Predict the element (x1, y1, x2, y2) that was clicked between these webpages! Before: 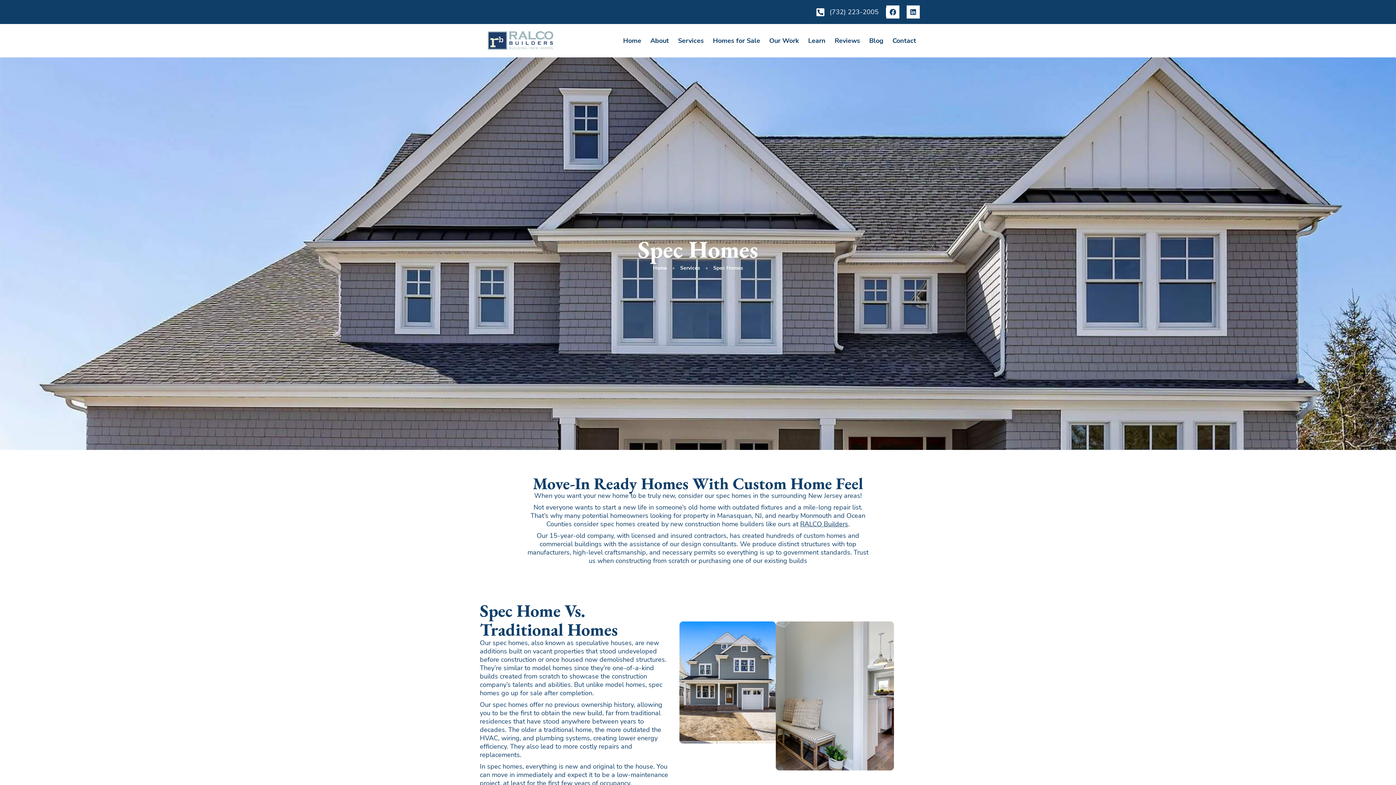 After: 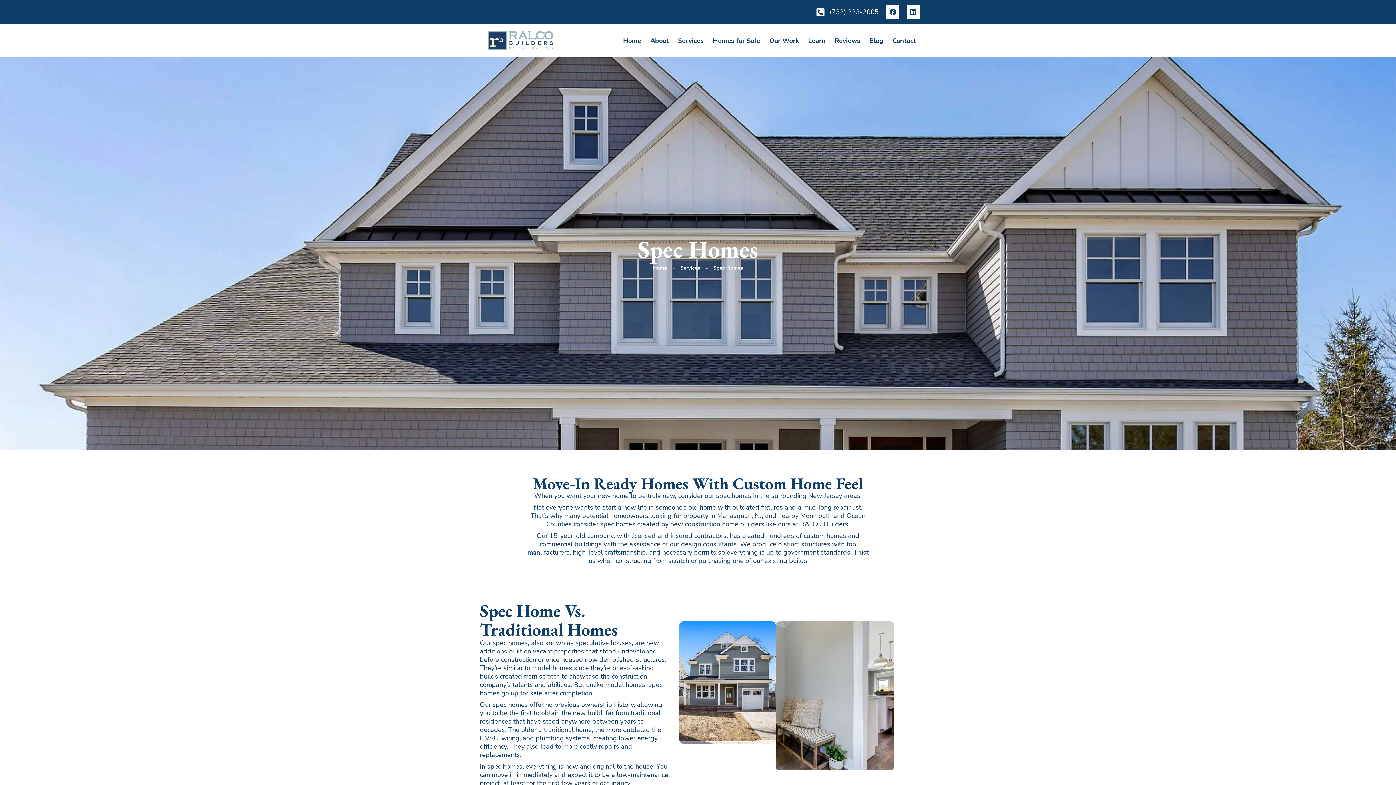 Action: bbox: (709, 263, 746, 272) label: Spec Homes